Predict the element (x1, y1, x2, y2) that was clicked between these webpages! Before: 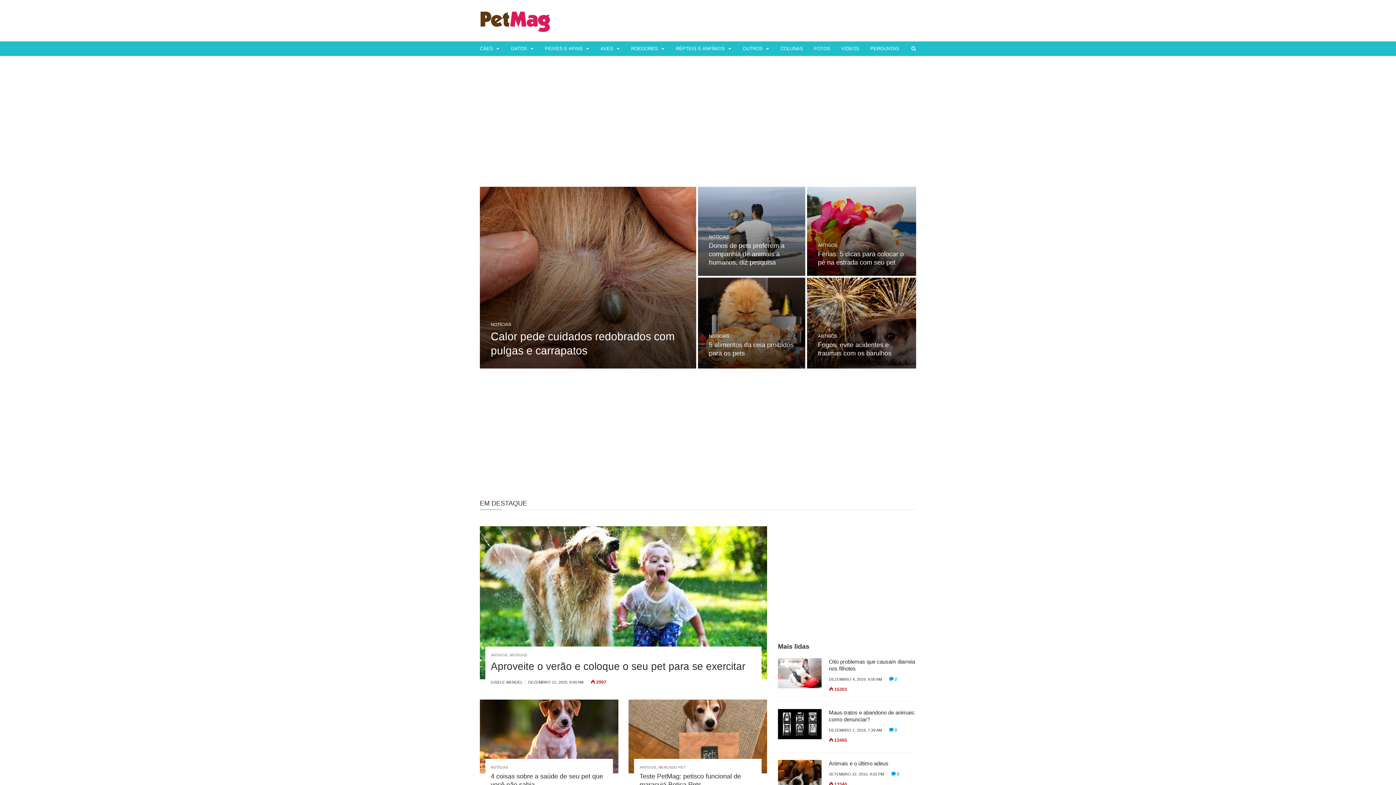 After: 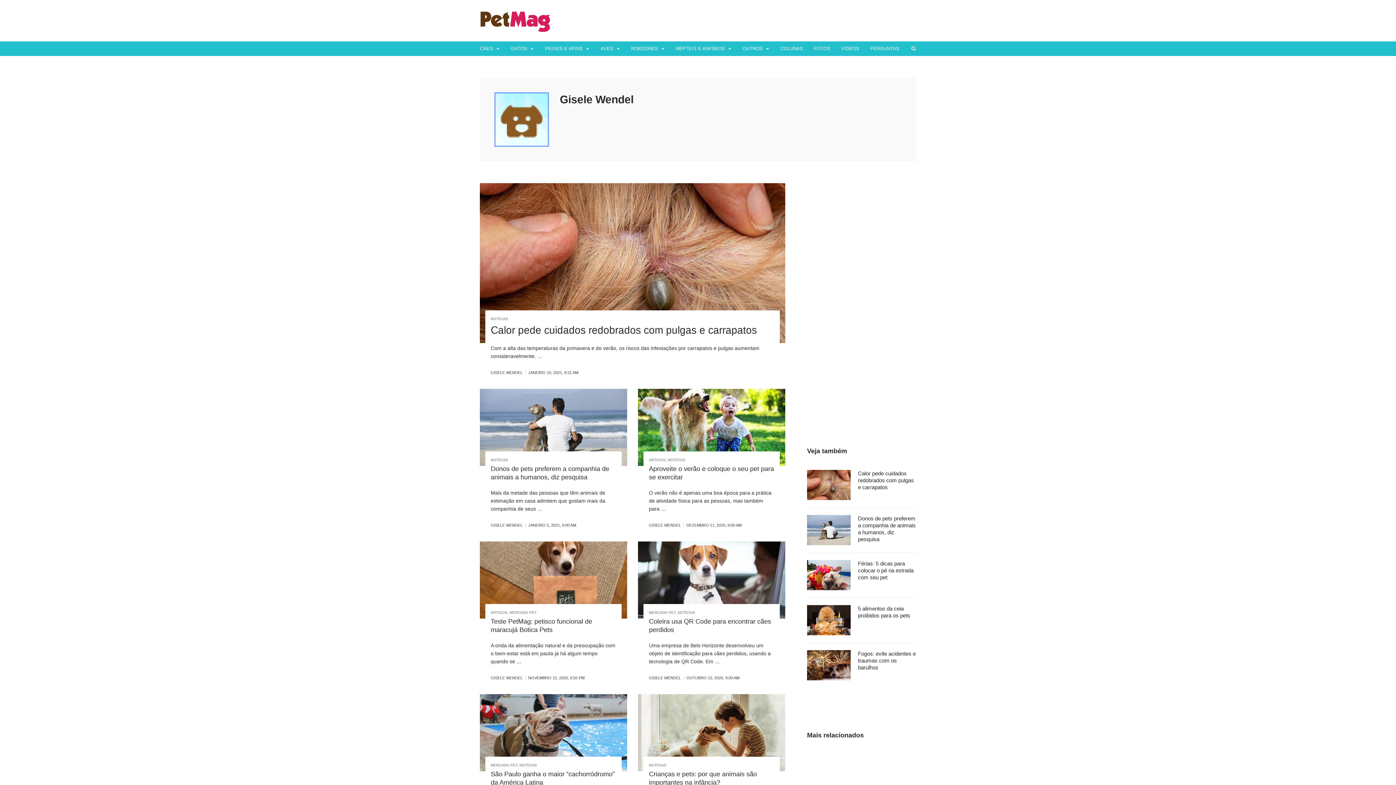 Action: label: GISELE WENDEL bbox: (490, 680, 522, 684)